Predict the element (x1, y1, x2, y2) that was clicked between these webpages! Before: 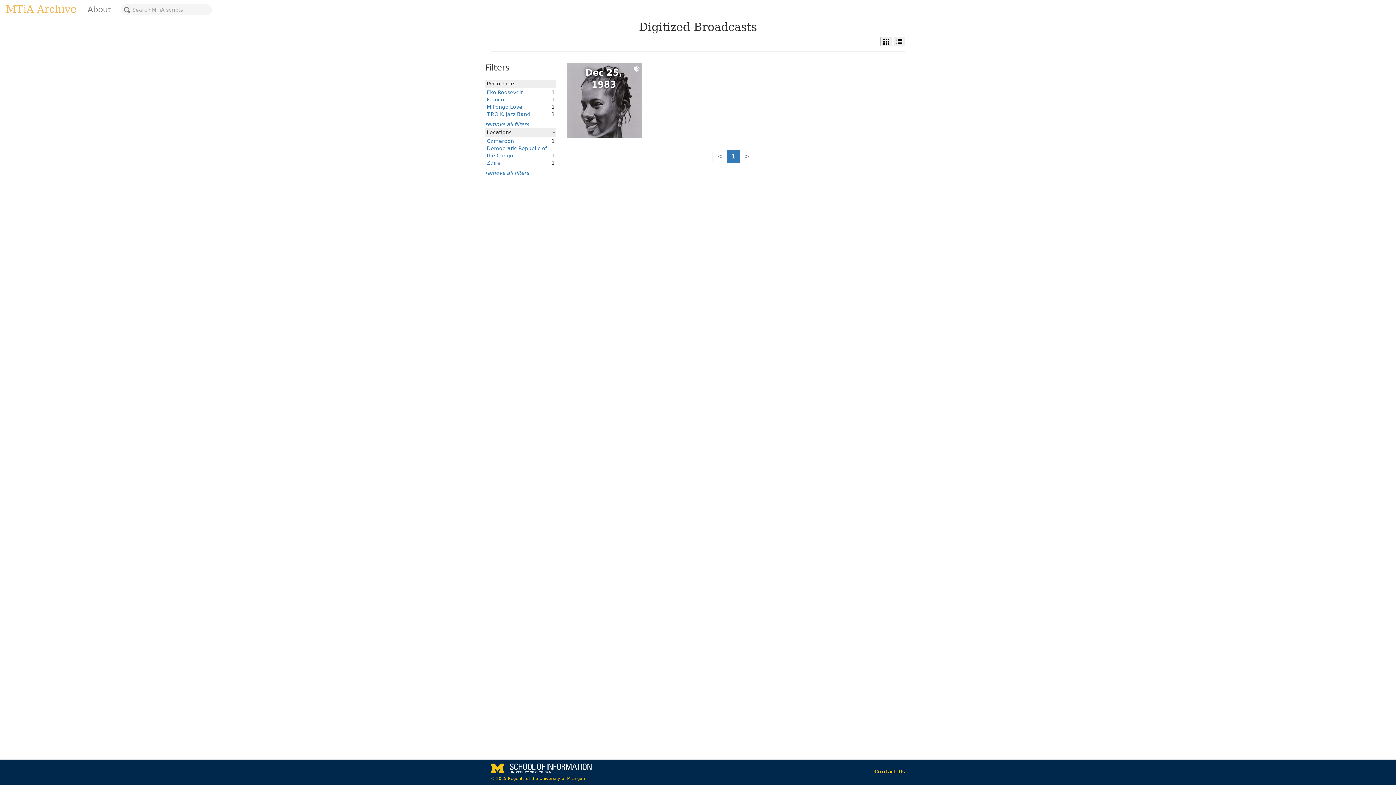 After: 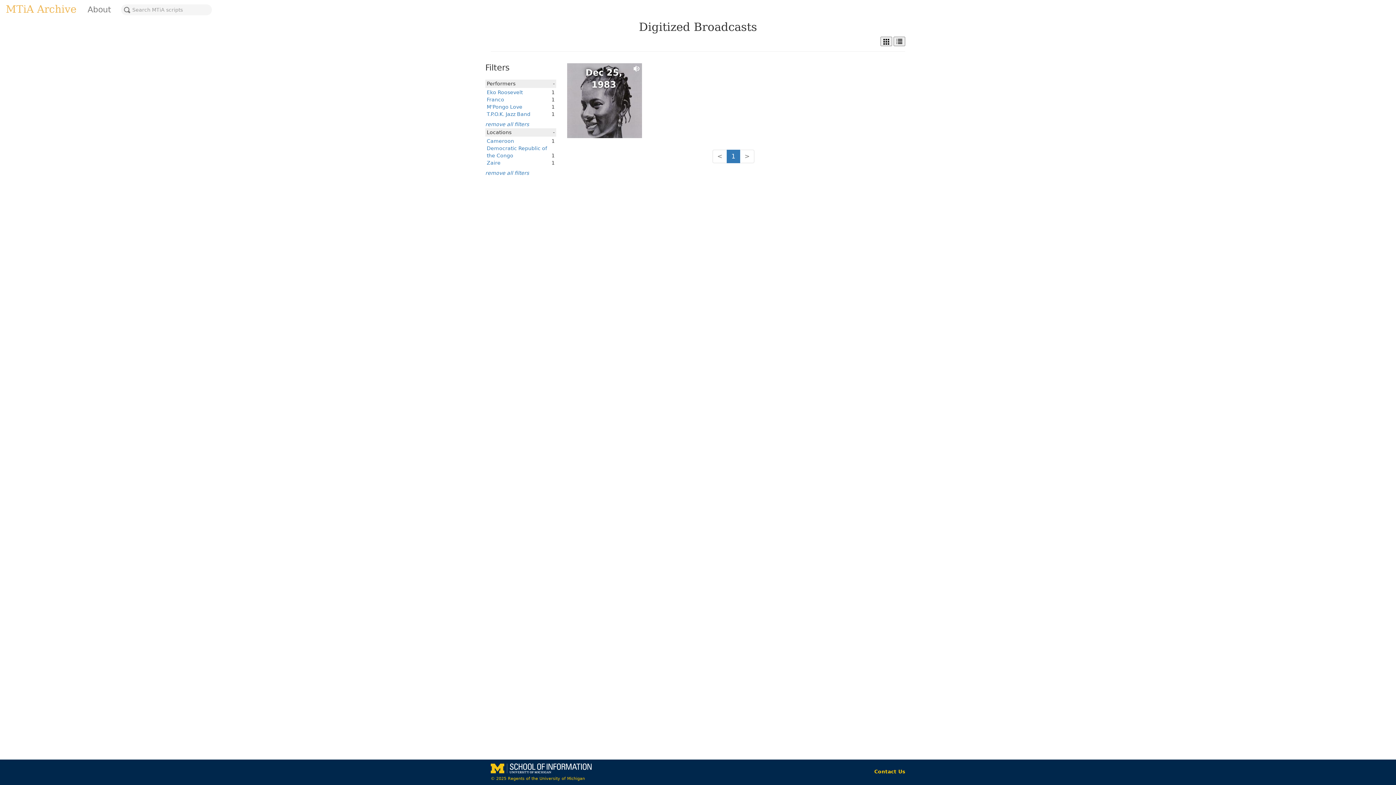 Action: bbox: (486, 111, 530, 117) label: T.P.O.K. Jazz Band